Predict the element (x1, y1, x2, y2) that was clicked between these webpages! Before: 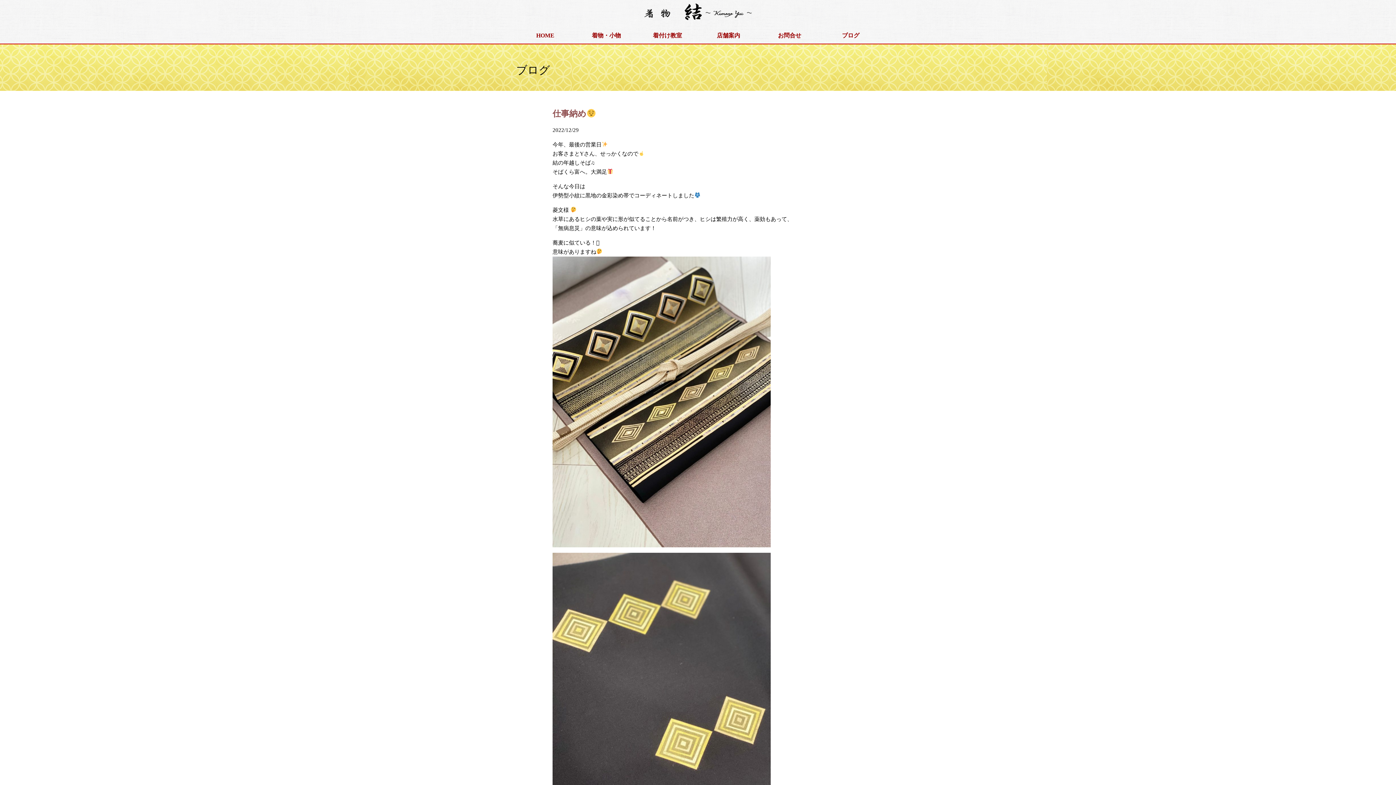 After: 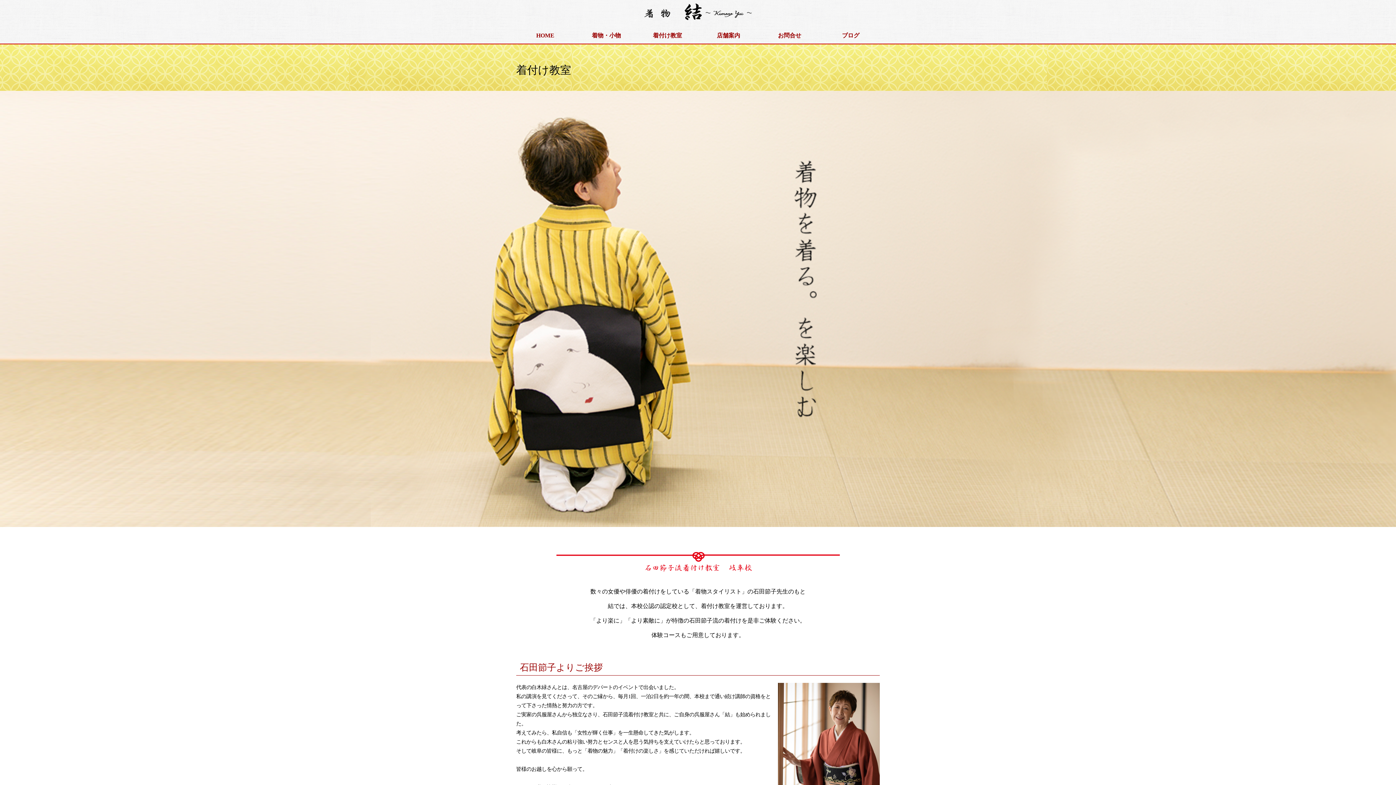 Action: bbox: (638, 30, 696, 42) label: 着付け教室